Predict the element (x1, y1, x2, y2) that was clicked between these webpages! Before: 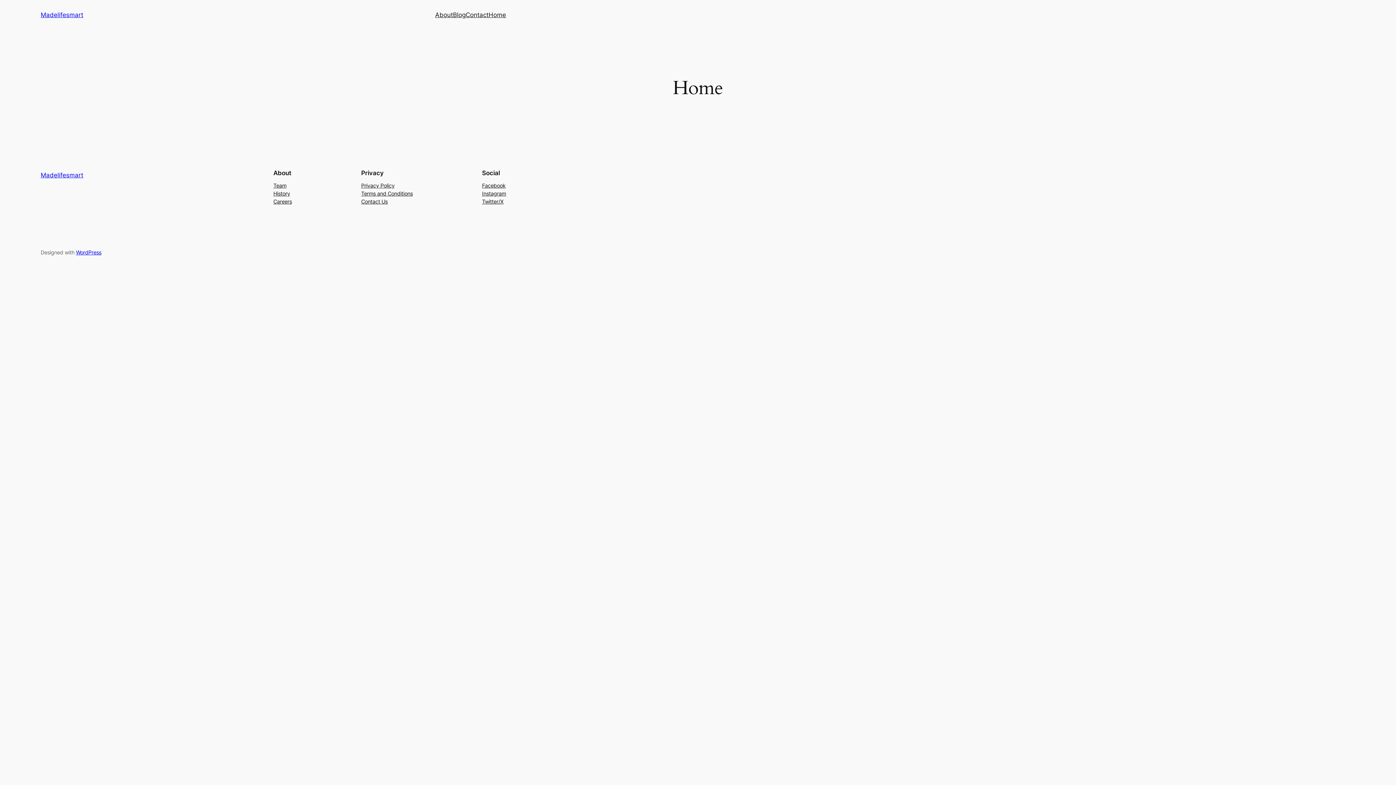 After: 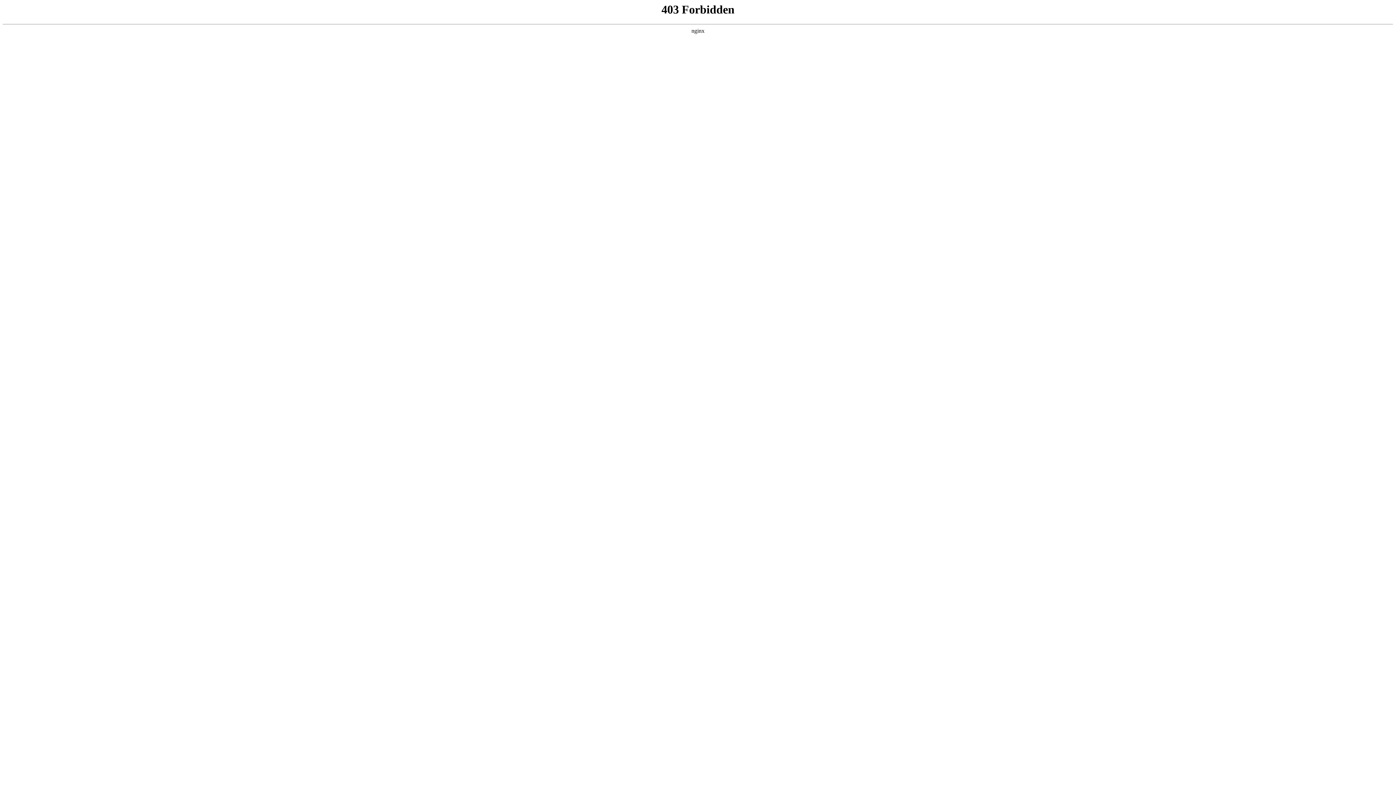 Action: bbox: (76, 249, 101, 255) label: WordPress